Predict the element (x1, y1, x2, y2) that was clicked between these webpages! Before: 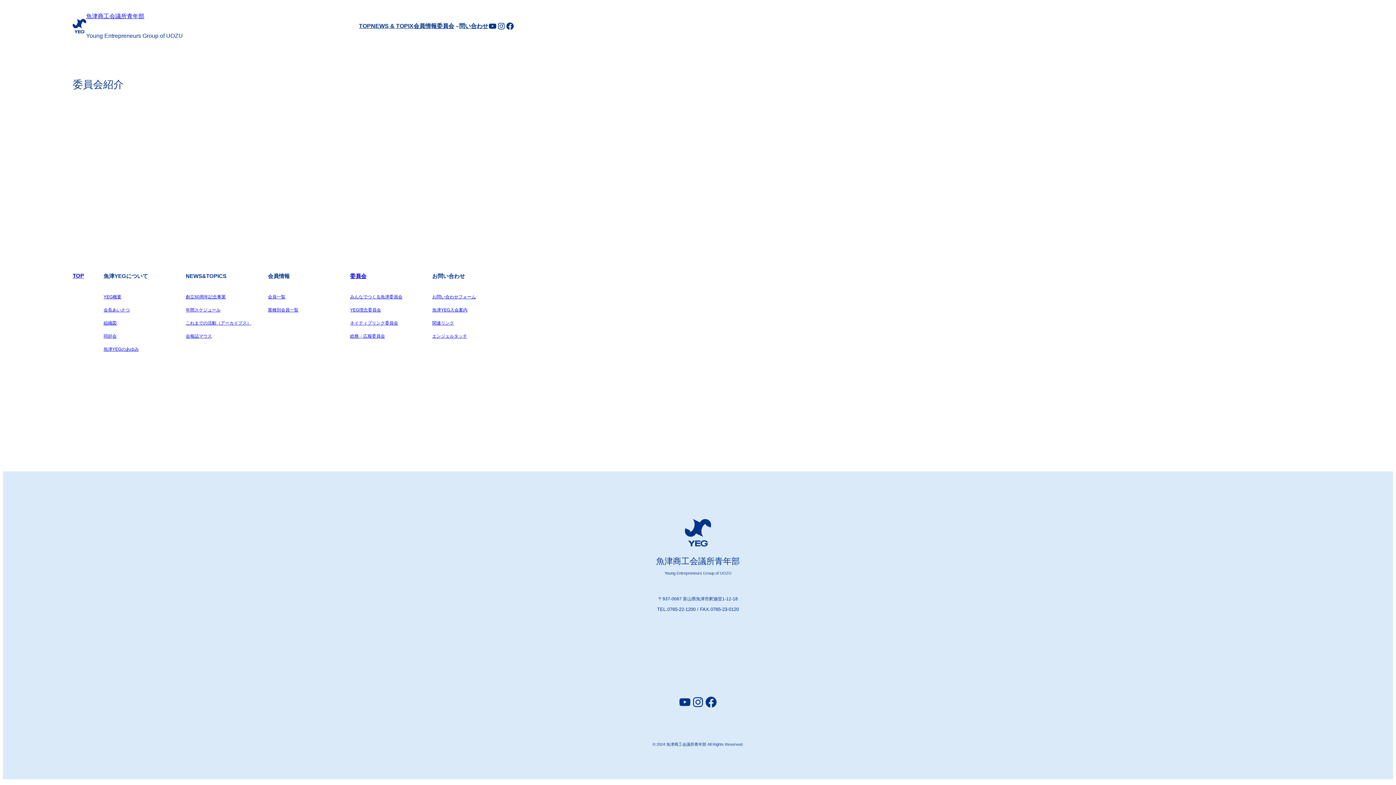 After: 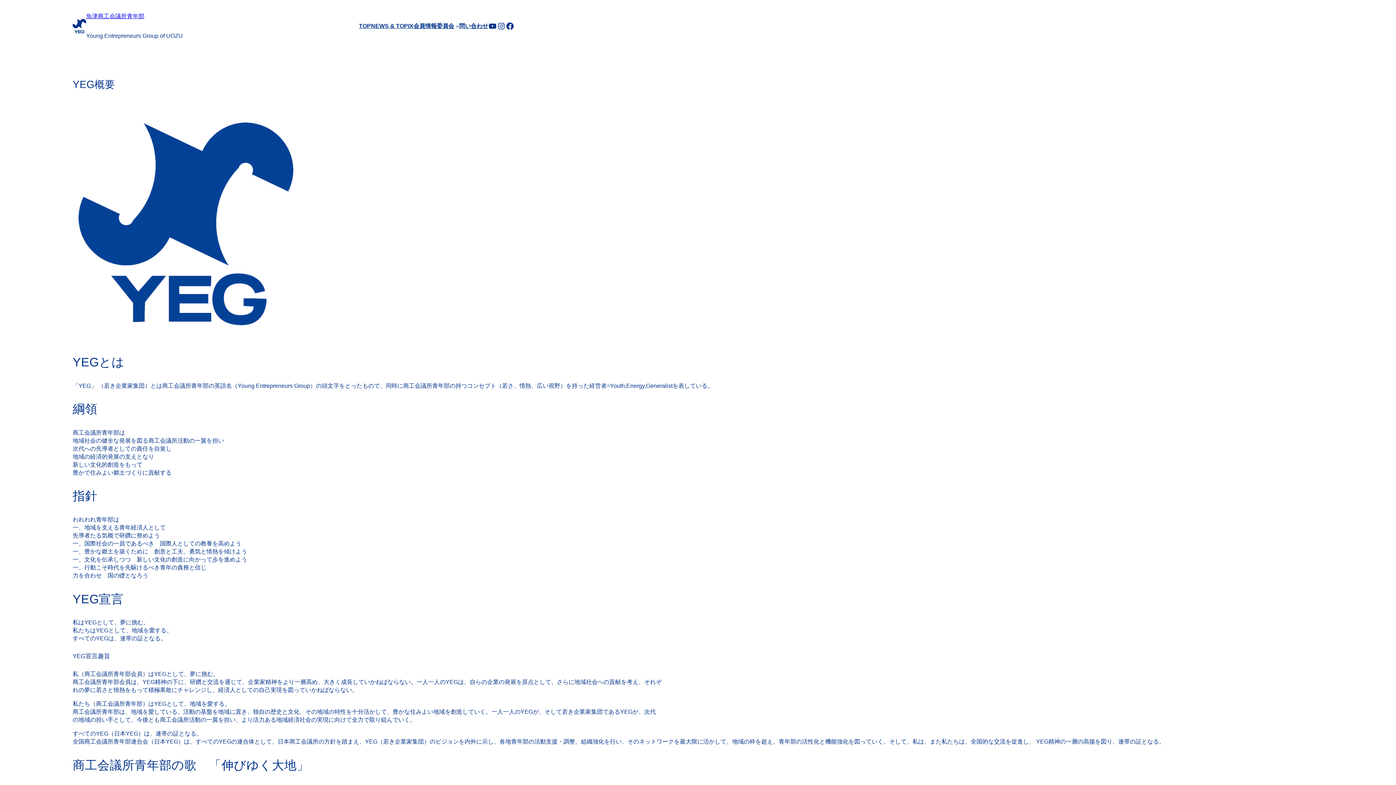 Action: label: YEG概要 bbox: (103, 294, 121, 299)